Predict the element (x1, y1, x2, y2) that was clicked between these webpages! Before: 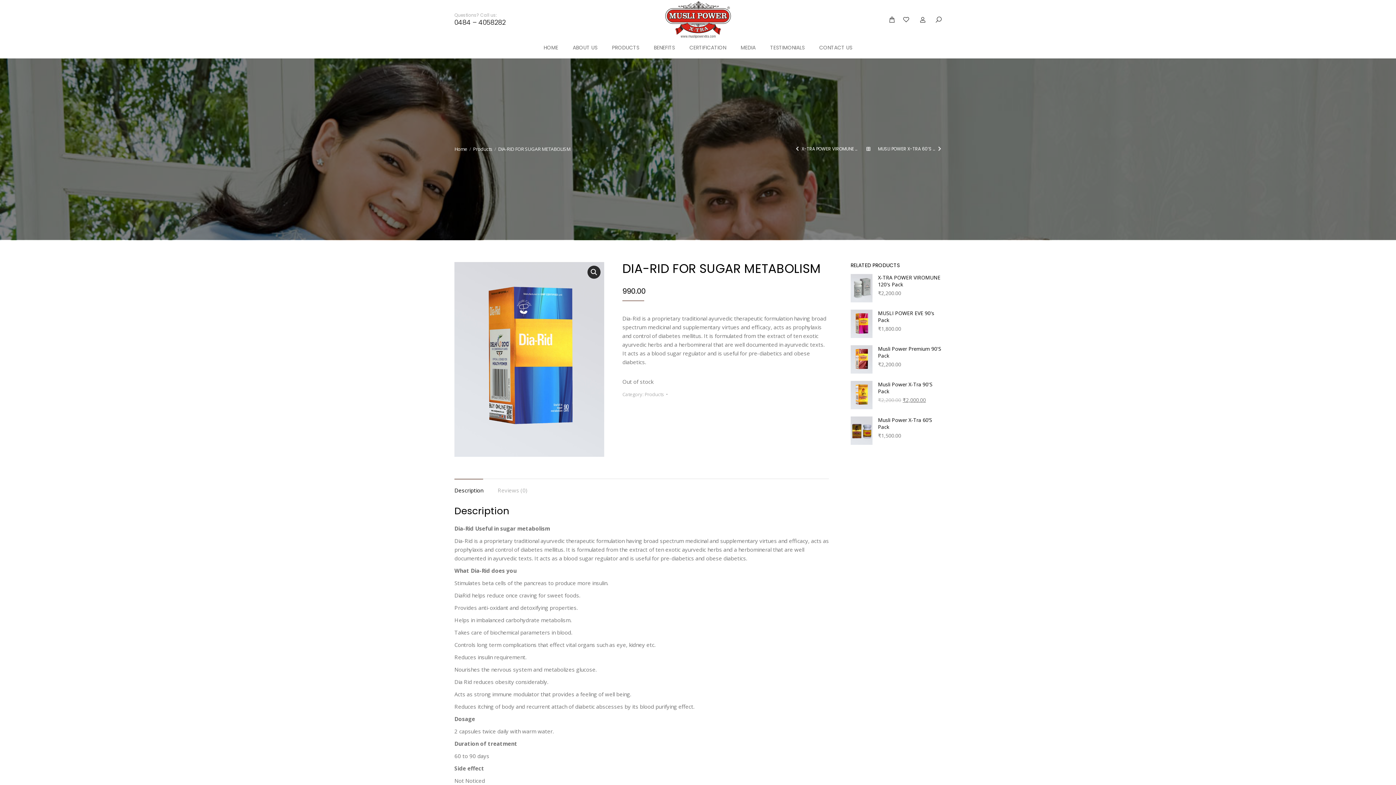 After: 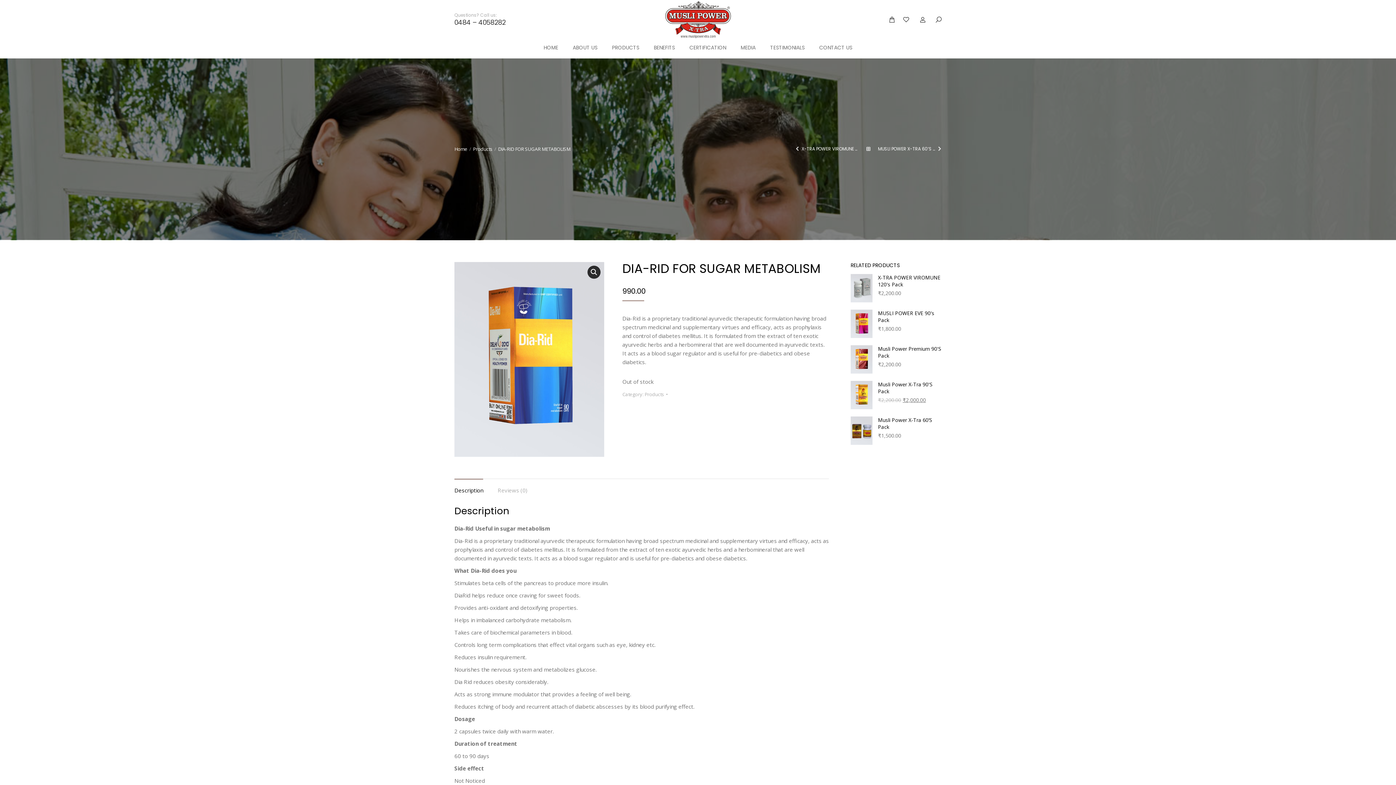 Action: label: Description bbox: (454, 486, 483, 494)